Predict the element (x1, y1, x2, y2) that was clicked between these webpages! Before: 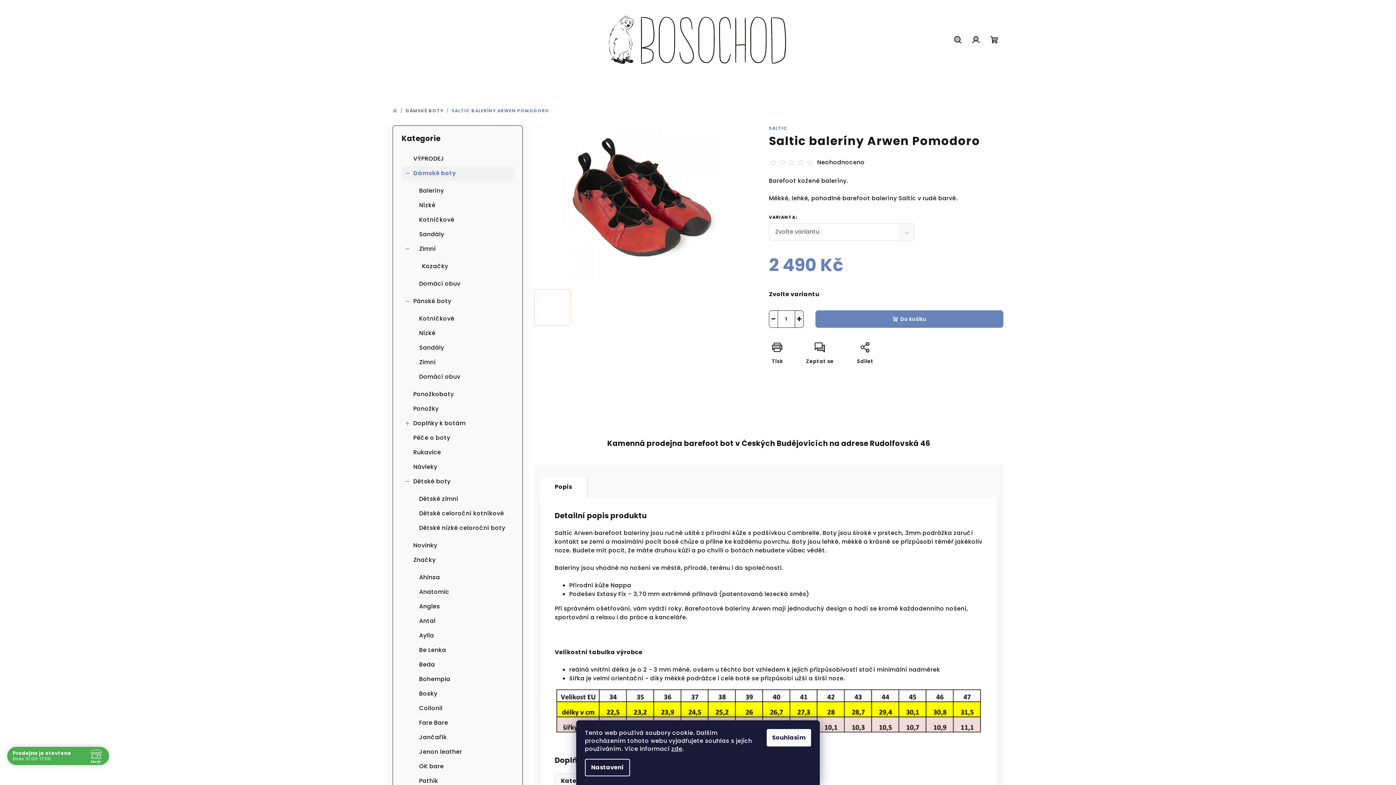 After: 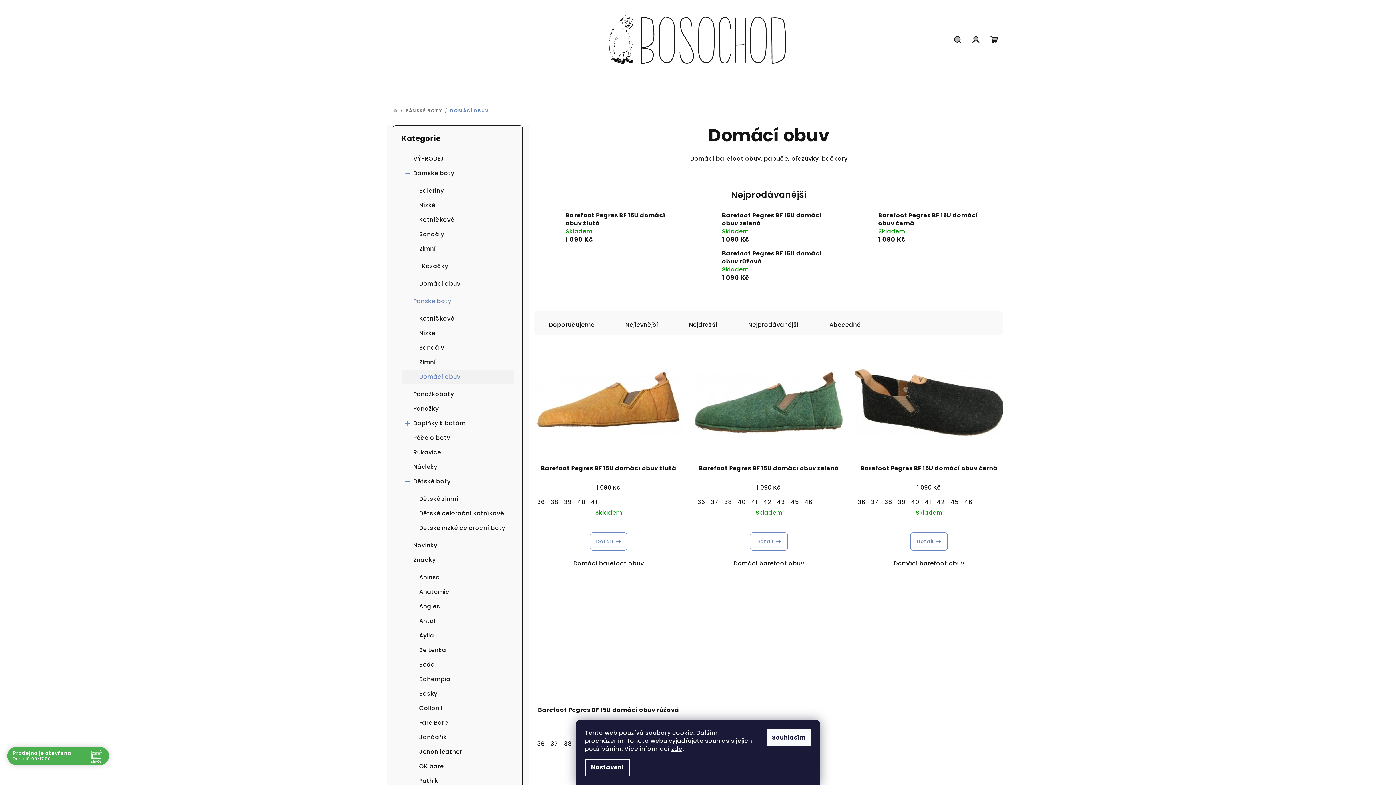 Action: bbox: (401, 369, 513, 384) label: Domácí obuv